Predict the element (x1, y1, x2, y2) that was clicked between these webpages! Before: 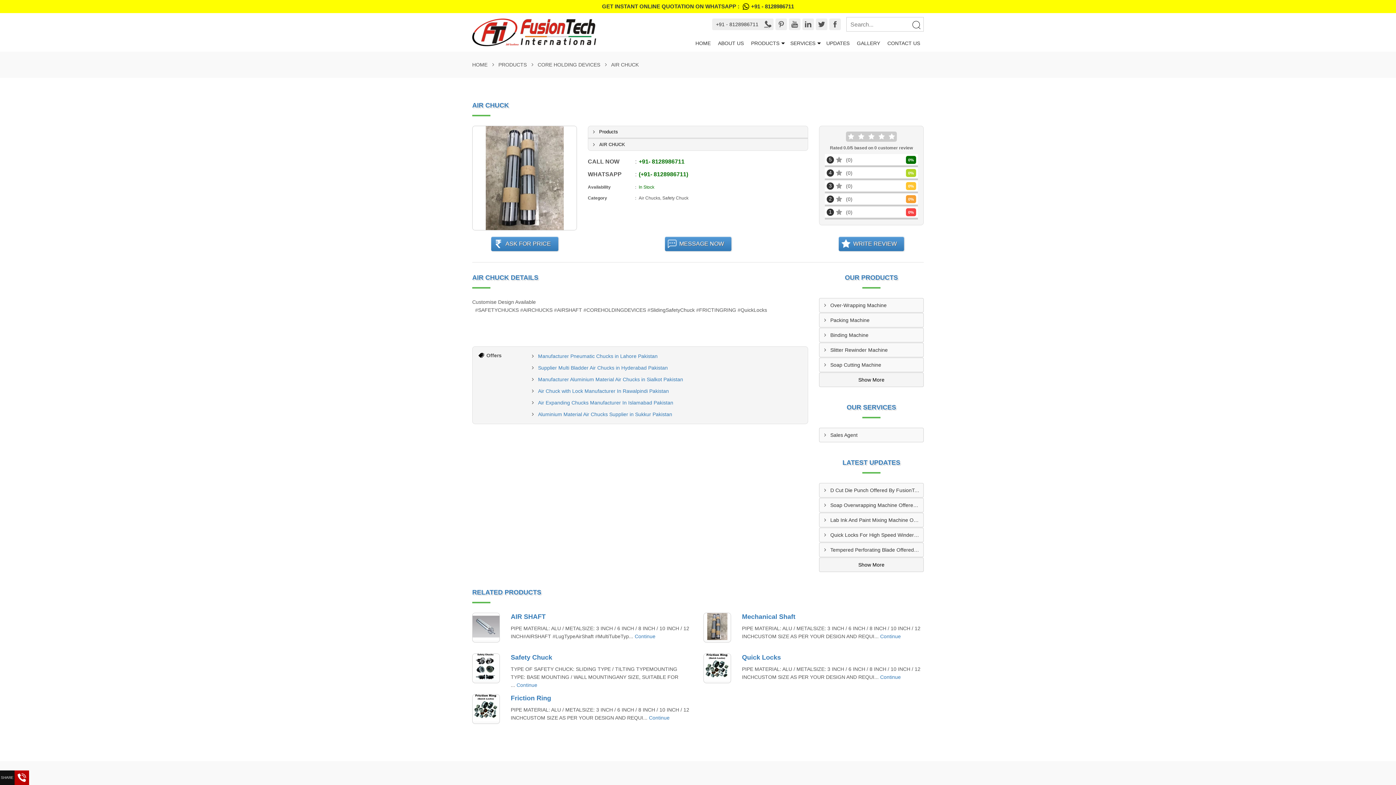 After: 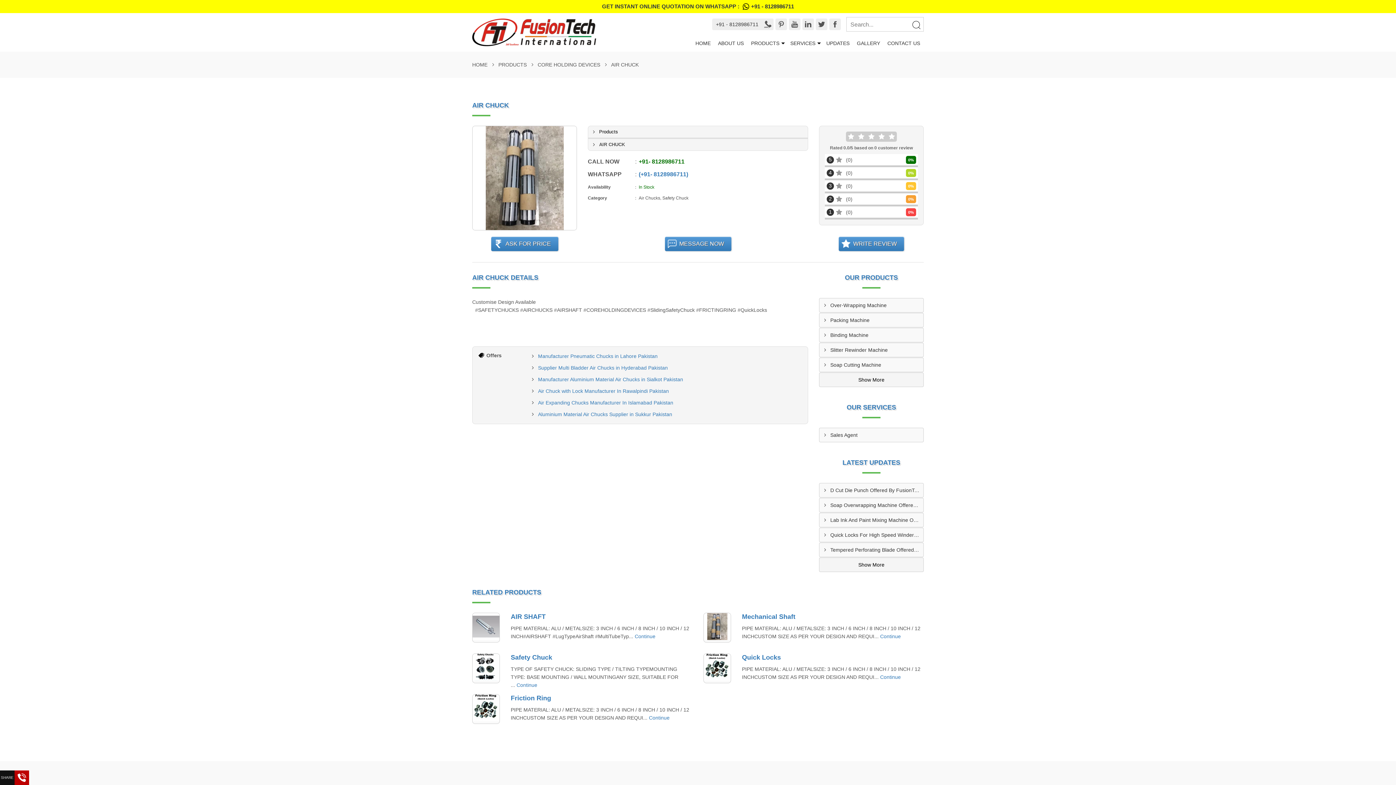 Action: bbox: (638, 171, 688, 177) label: +91- 8128986711